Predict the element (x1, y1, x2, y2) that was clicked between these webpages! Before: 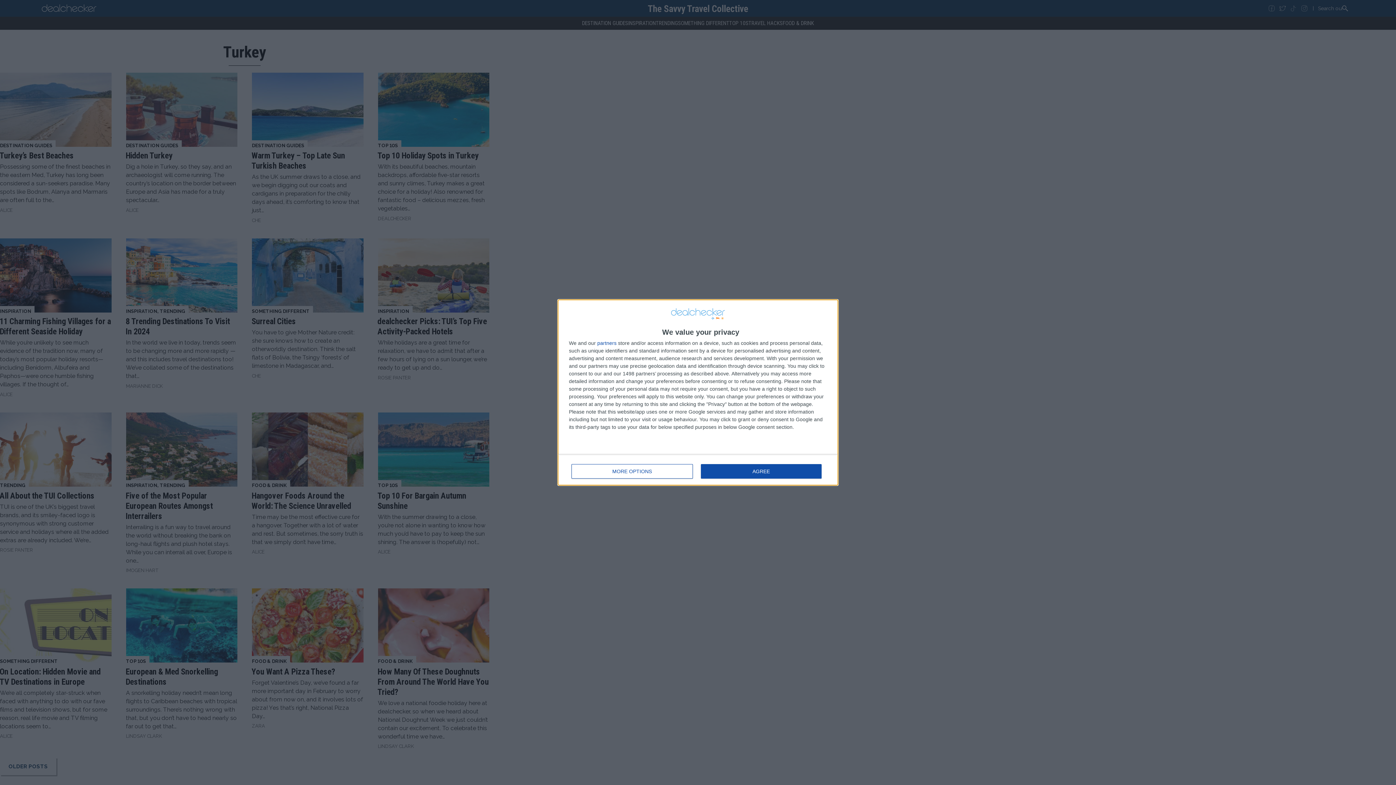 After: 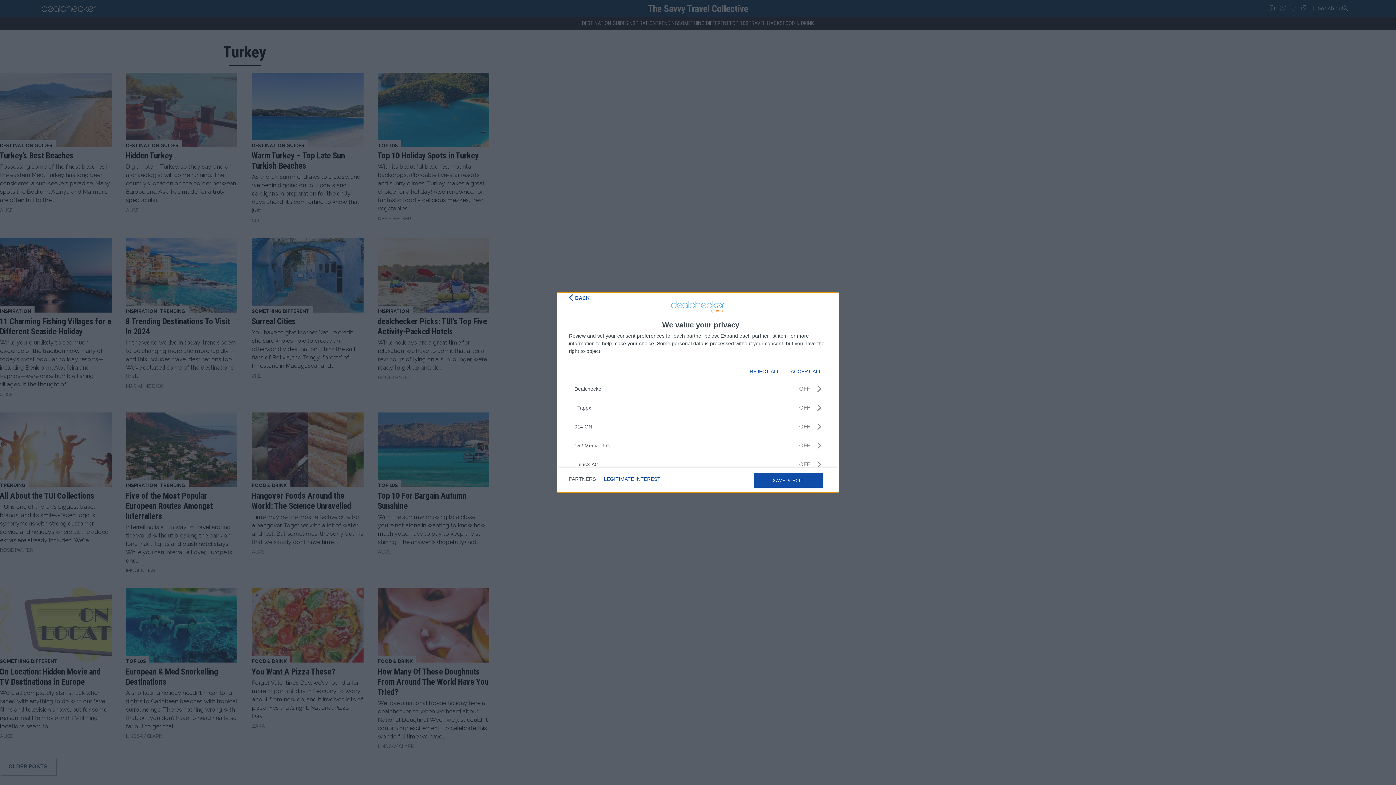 Action: label: partners bbox: (597, 340, 616, 345)